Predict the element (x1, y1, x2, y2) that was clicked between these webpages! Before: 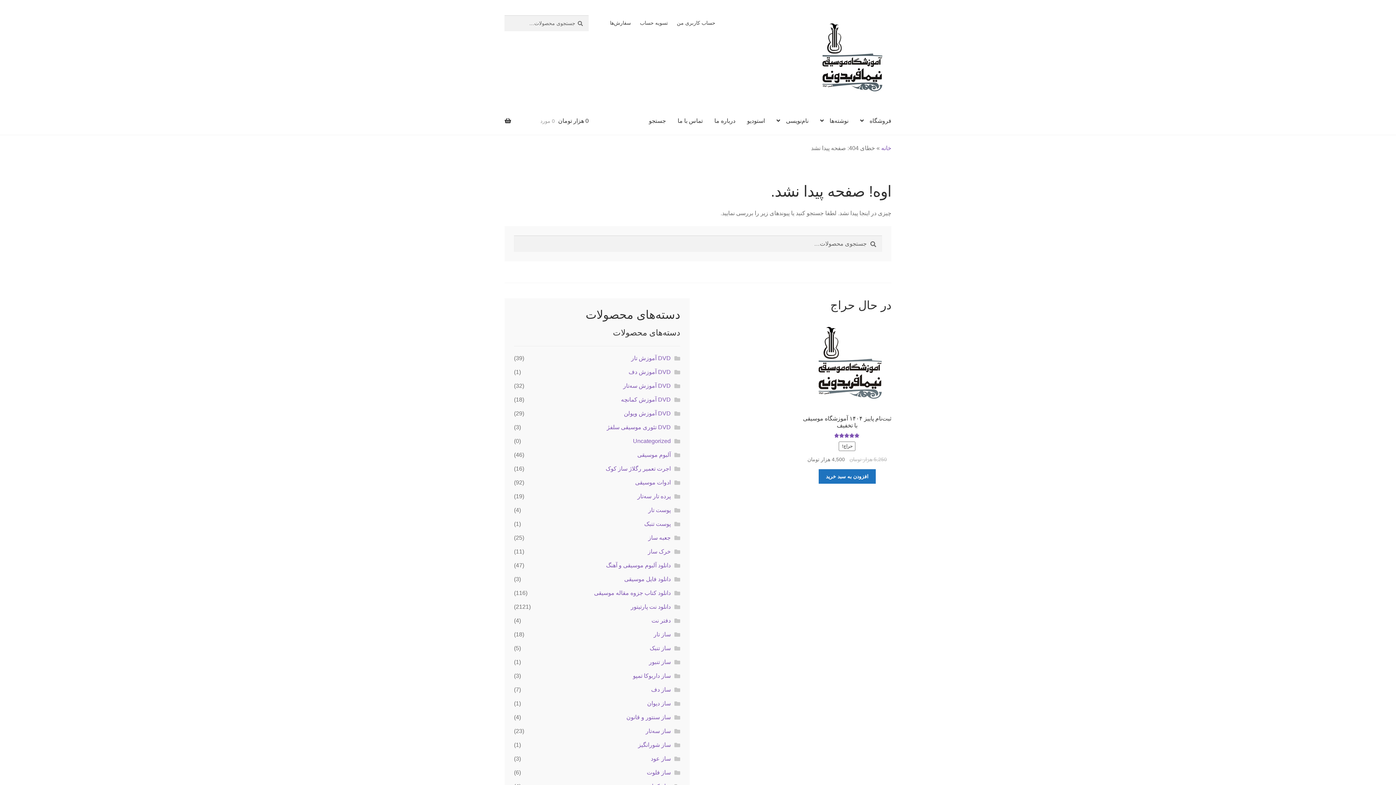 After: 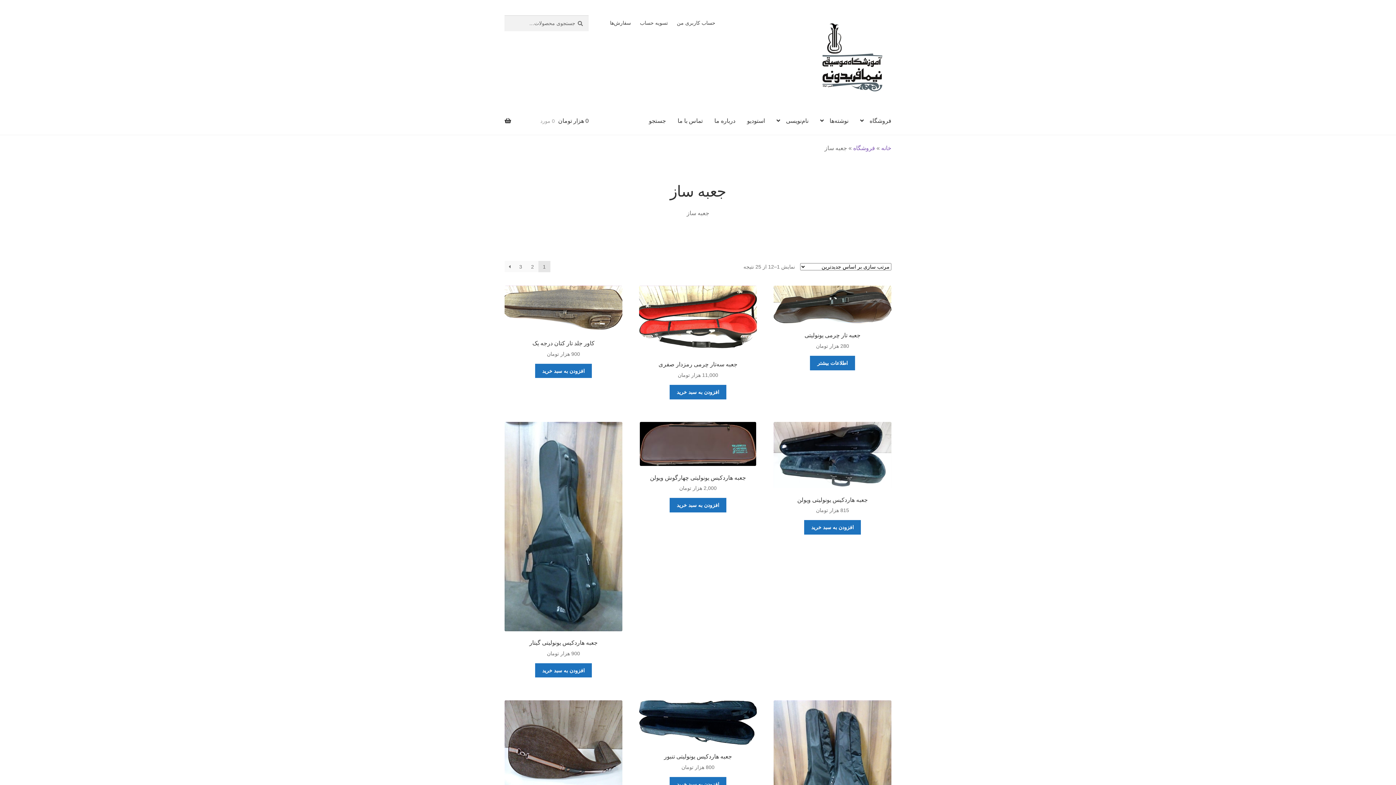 Action: label: جعبه ساز bbox: (648, 535, 670, 541)